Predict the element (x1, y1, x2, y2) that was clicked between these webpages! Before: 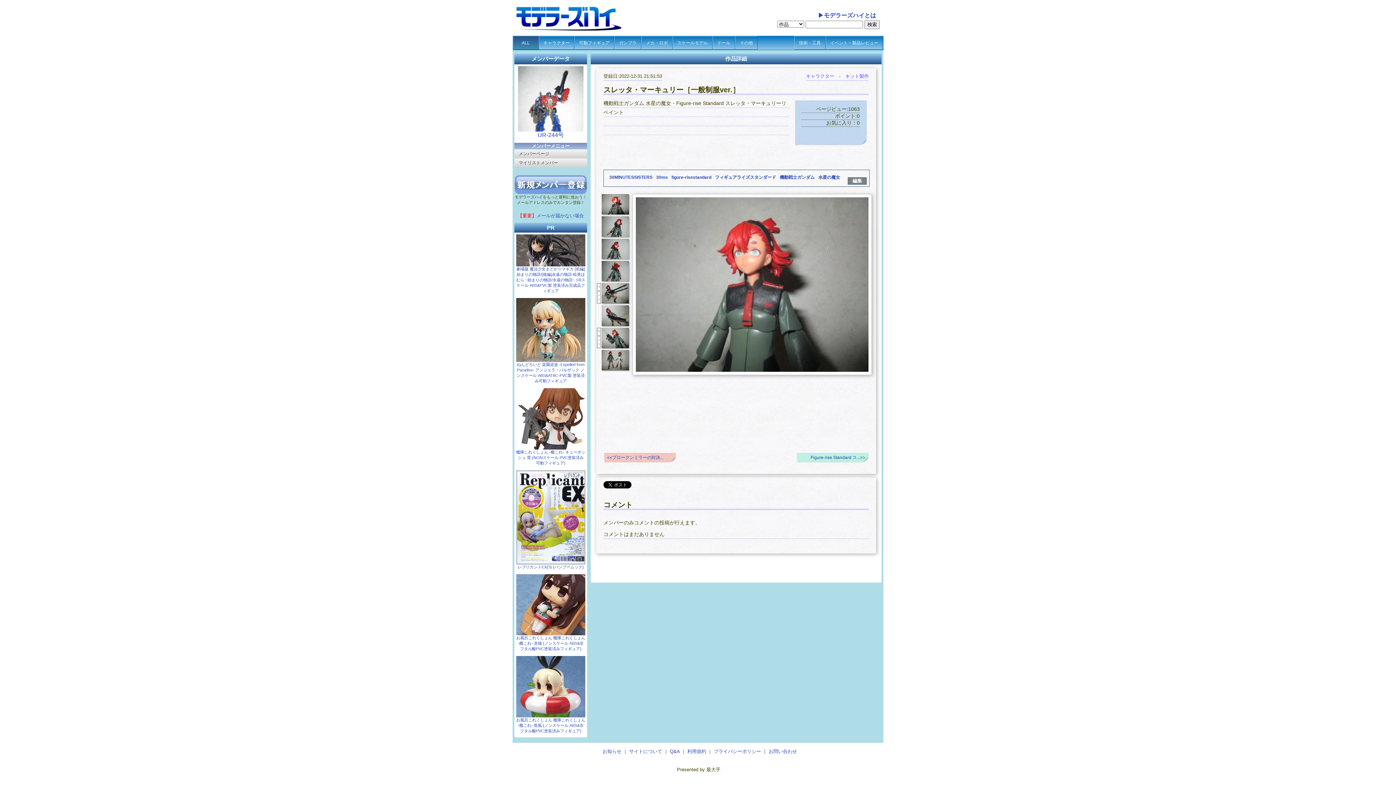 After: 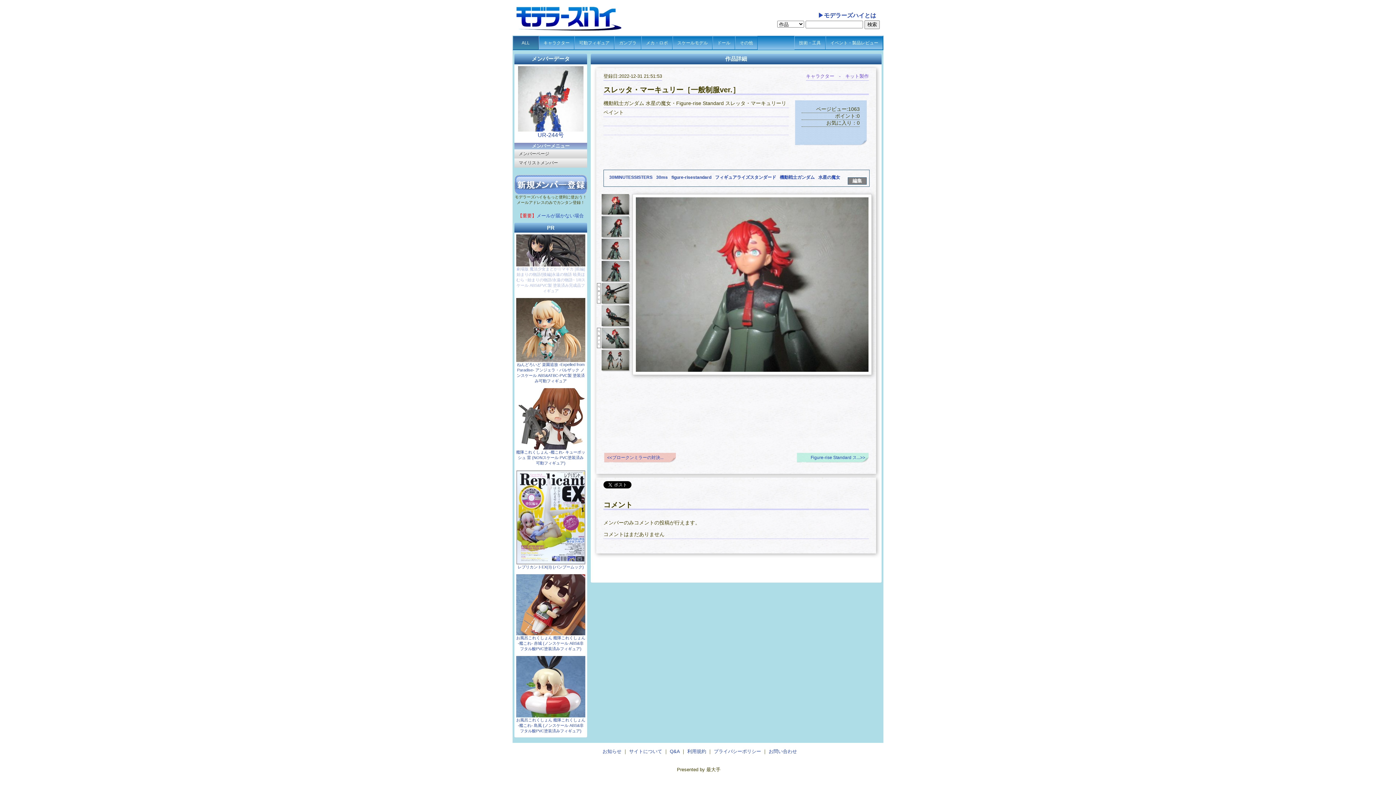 Action: label: 劇場版 魔法少女まどか☆マギカ [前編]始まりの物語/[後編]永遠の物語 暁美ほむら ~始まりの物語/永遠の物語~ 1/8スケール ABS&PVC製 塗装済み完成品フィギュア bbox: (516, 266, 585, 292)